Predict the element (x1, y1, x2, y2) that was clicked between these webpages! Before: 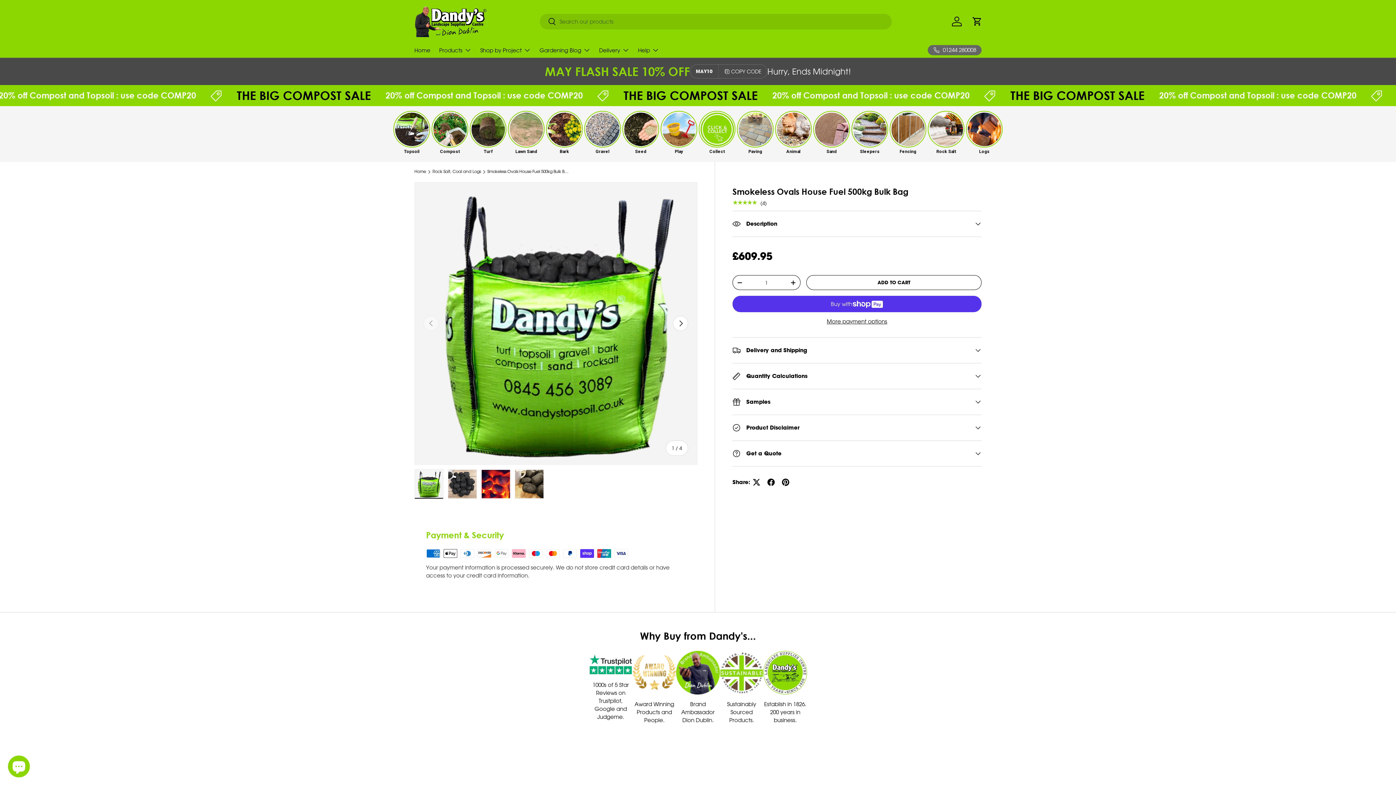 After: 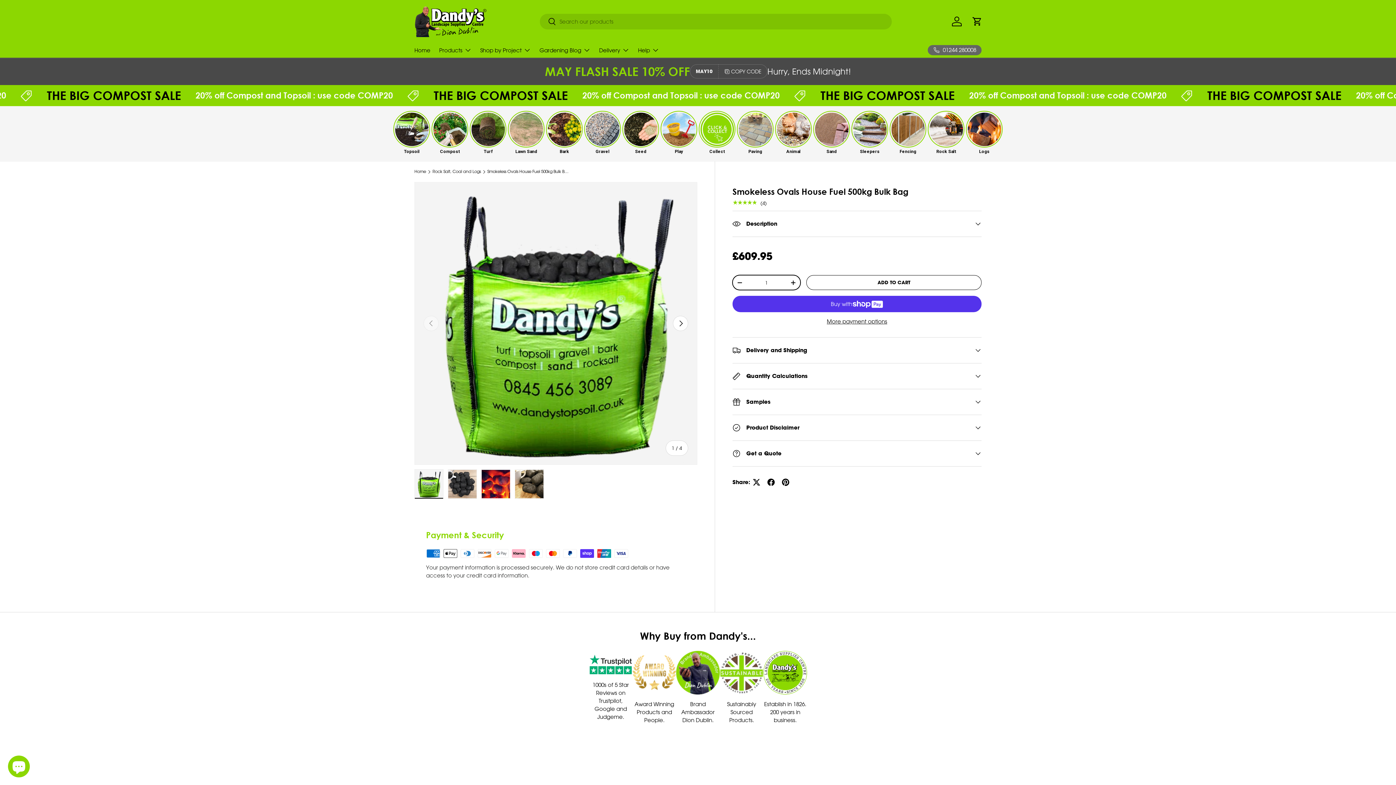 Action: bbox: (733, 275, 746, 289) label: -